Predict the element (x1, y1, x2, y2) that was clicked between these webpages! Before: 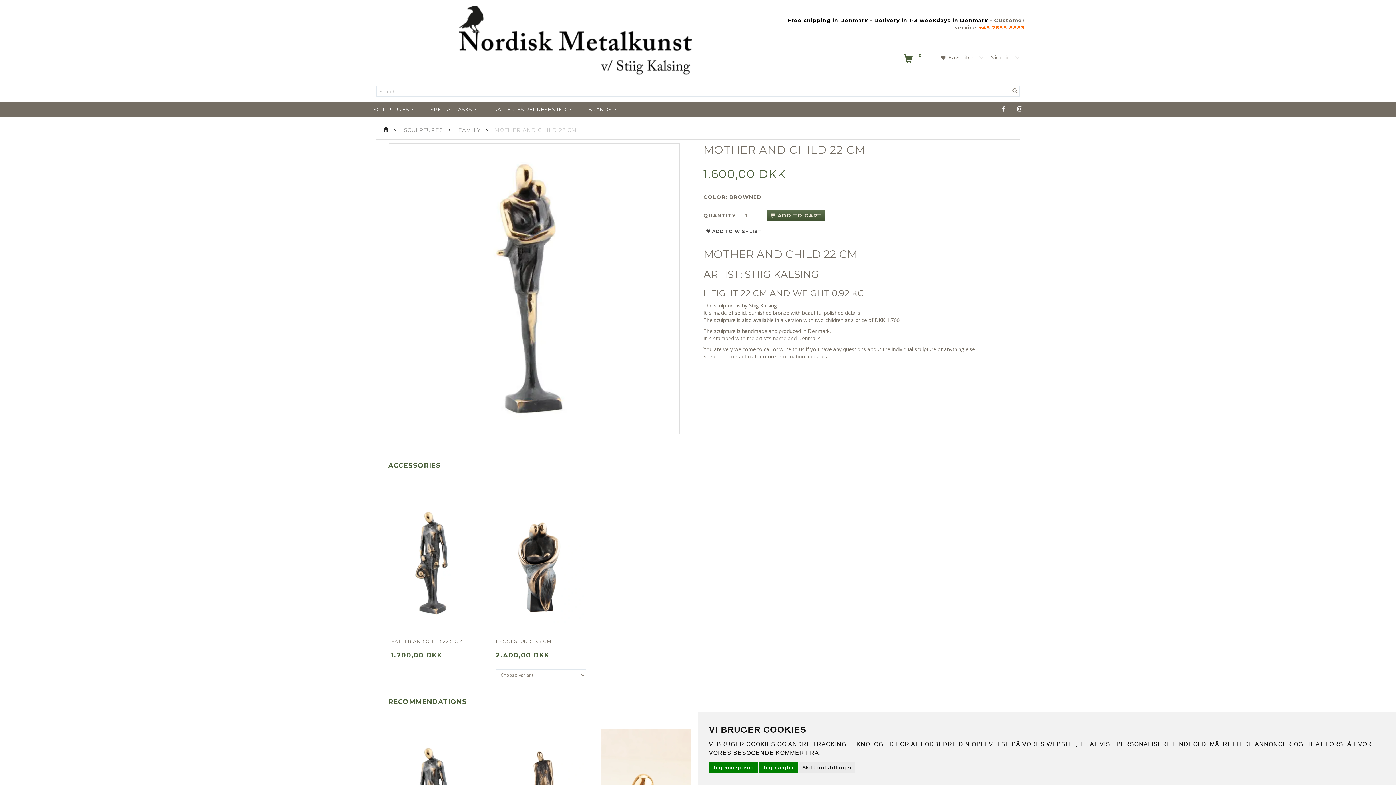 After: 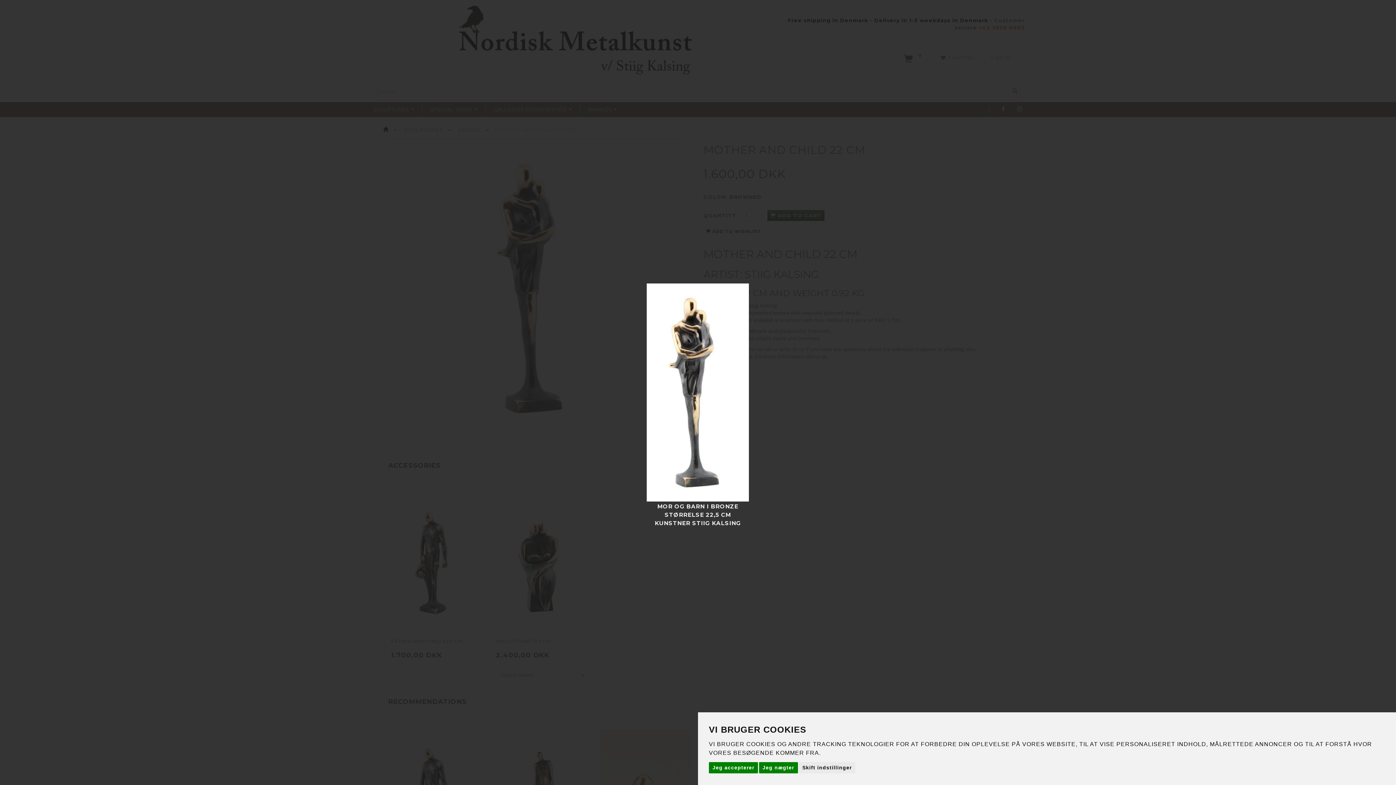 Action: bbox: (376, 143, 692, 434)